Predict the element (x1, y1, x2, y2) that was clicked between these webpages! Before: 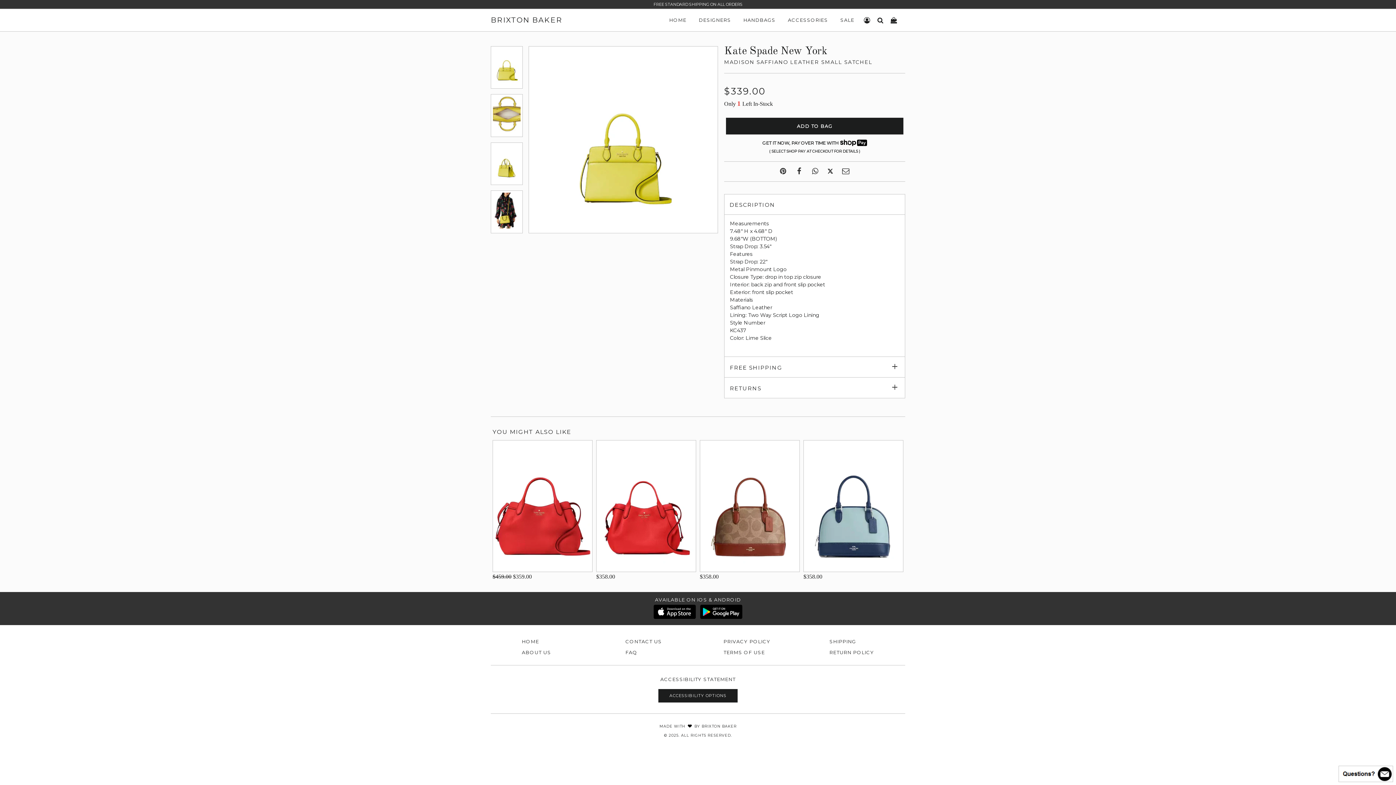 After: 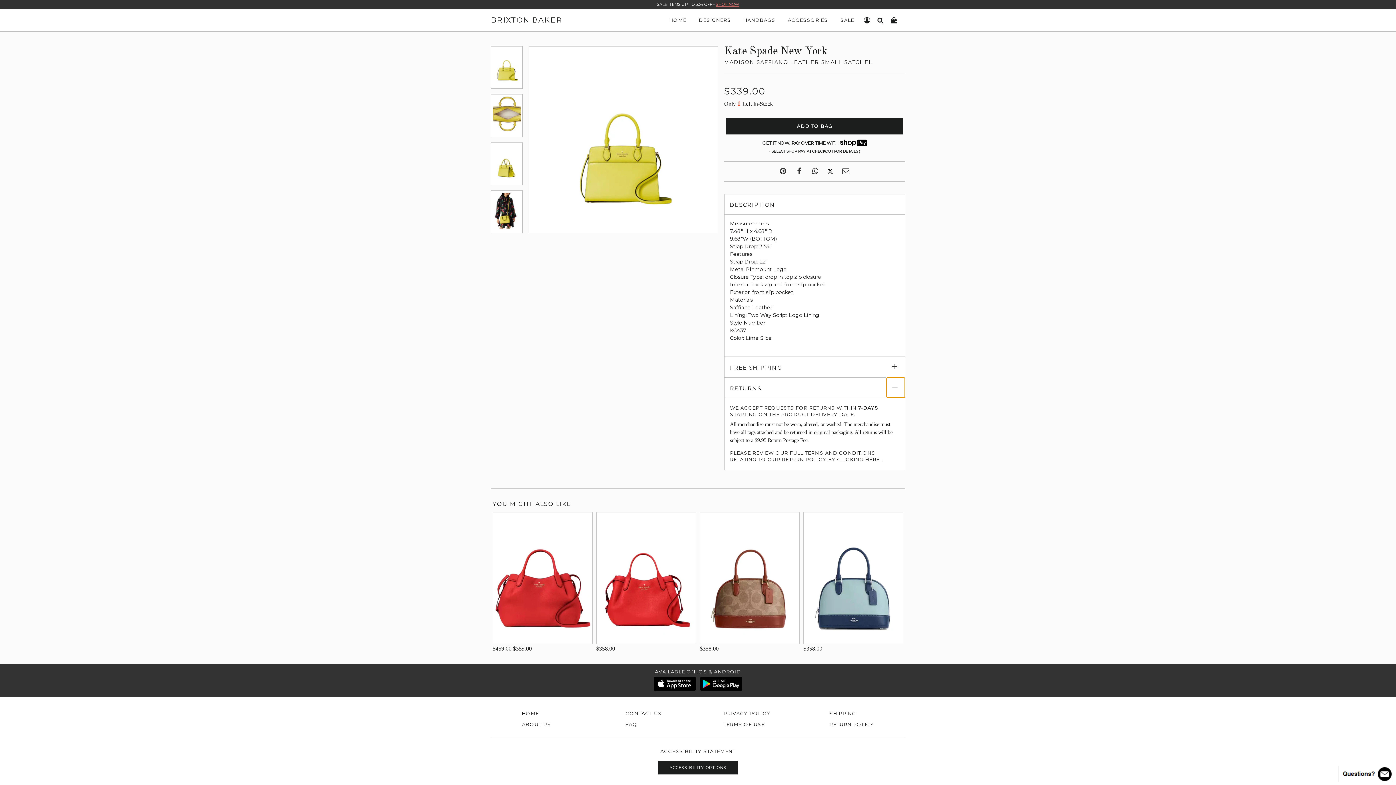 Action: bbox: (887, 377, 905, 397) label: Expand submenu